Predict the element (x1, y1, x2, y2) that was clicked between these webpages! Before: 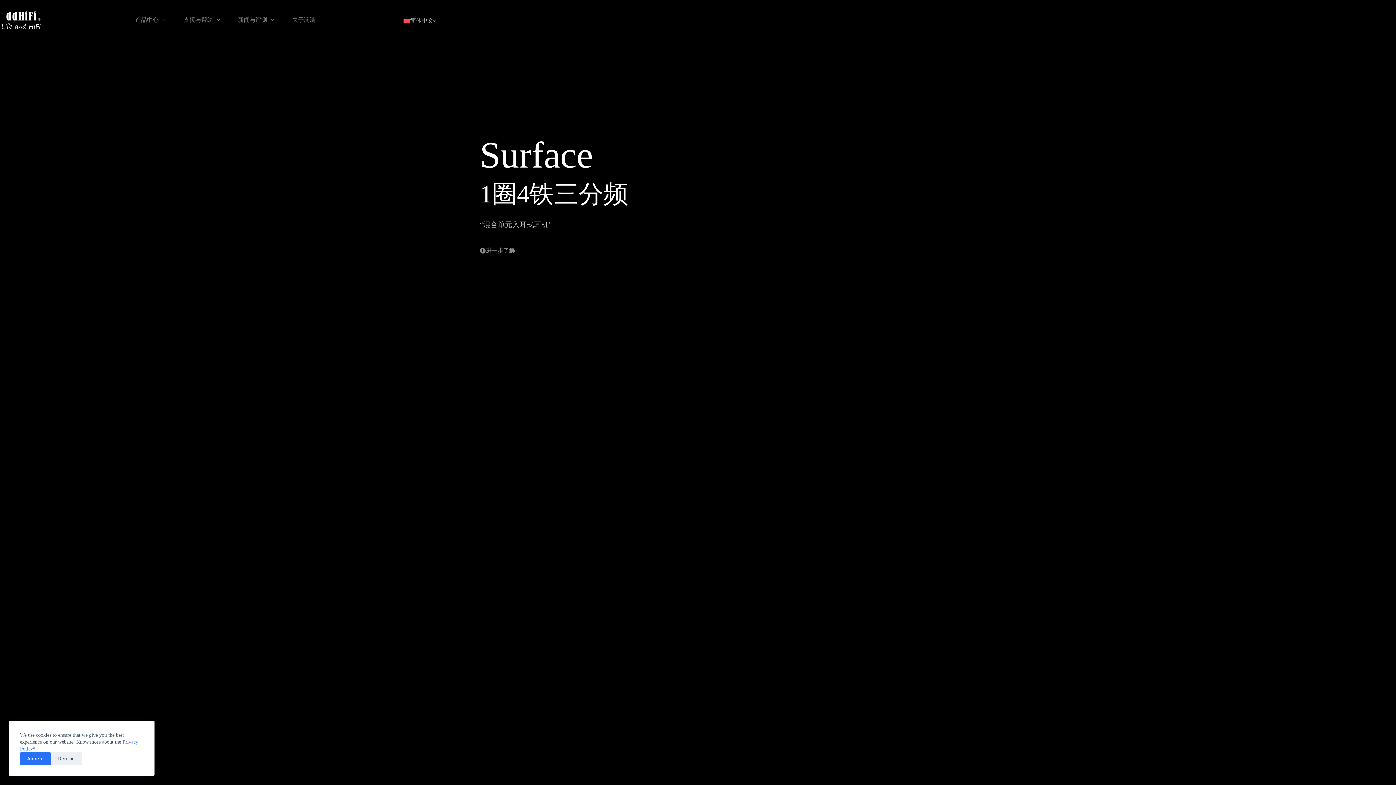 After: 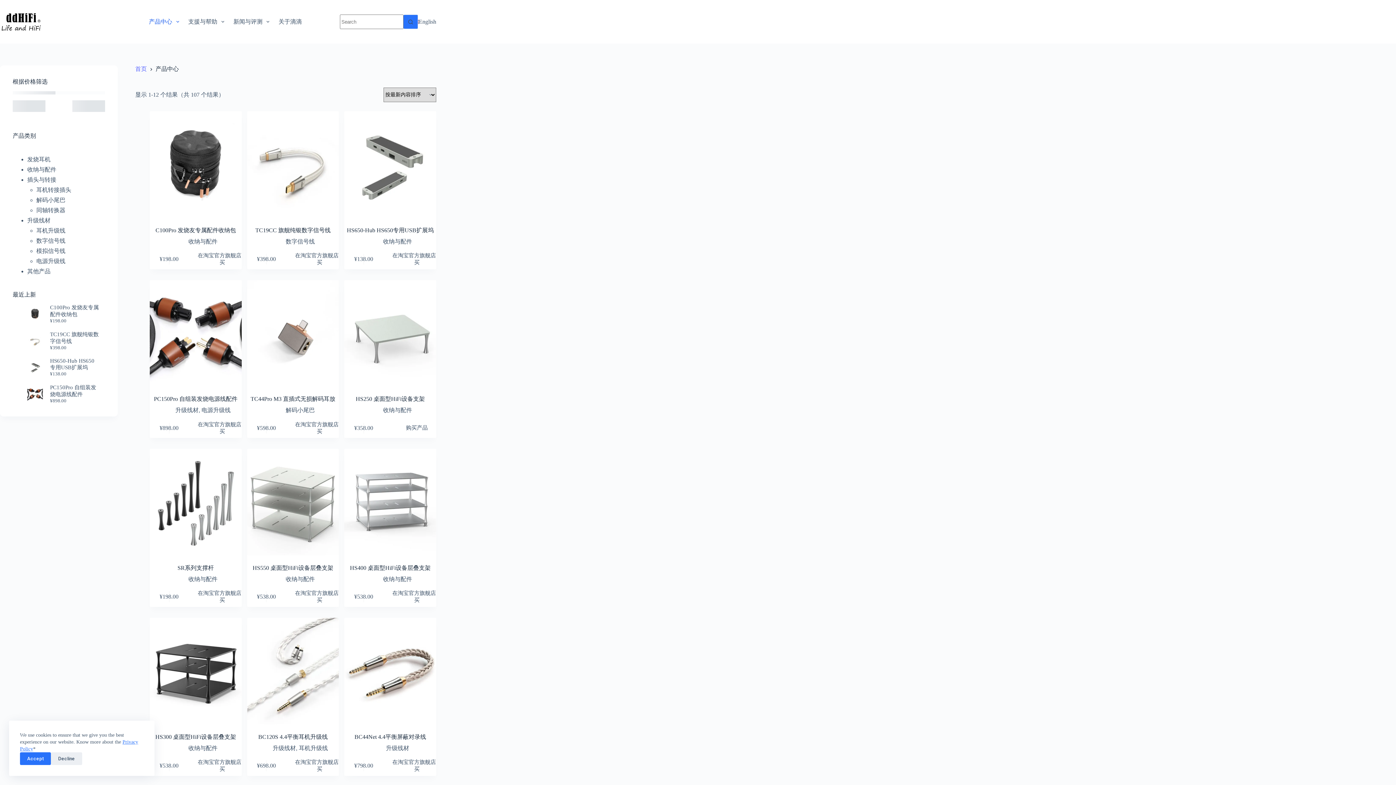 Action: label: 产品中心 bbox: (126, 0, 174, 40)